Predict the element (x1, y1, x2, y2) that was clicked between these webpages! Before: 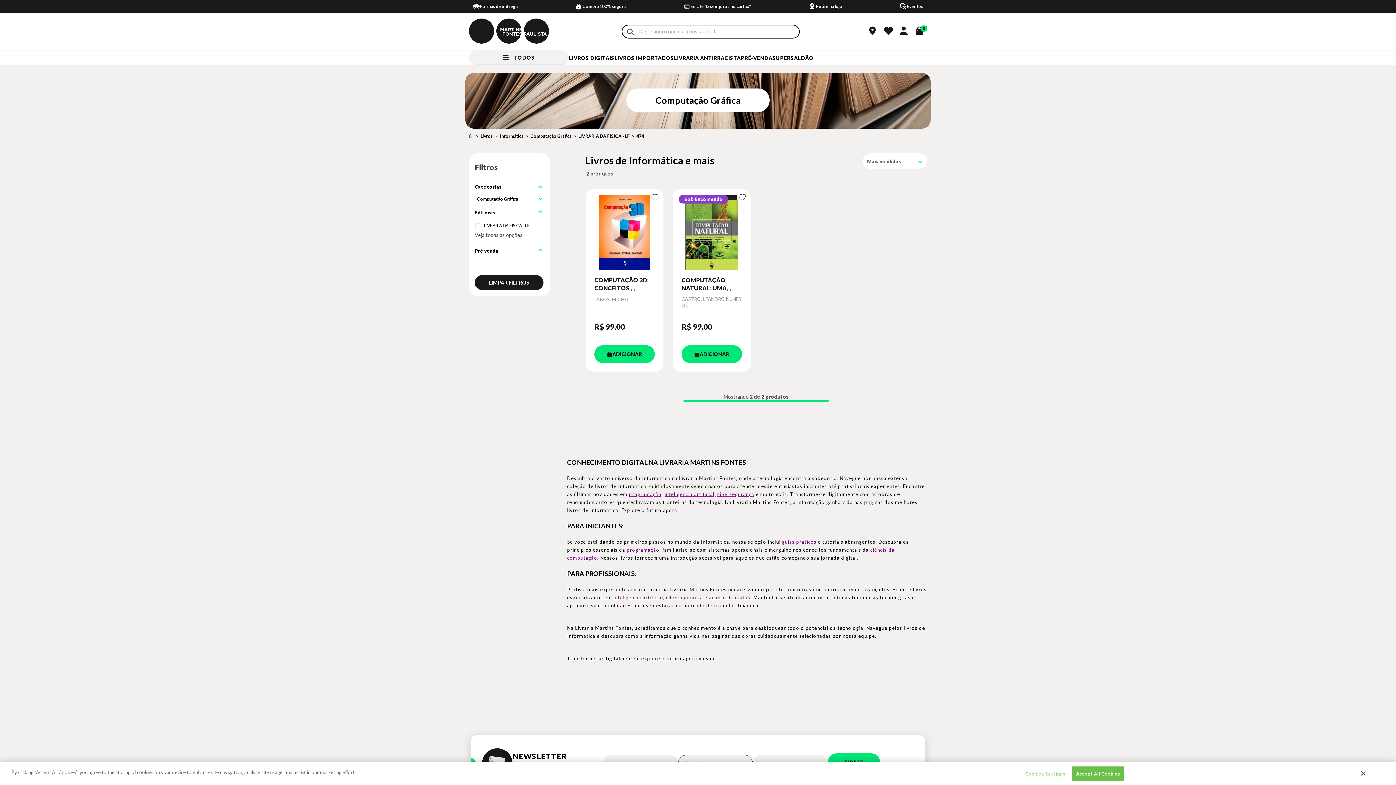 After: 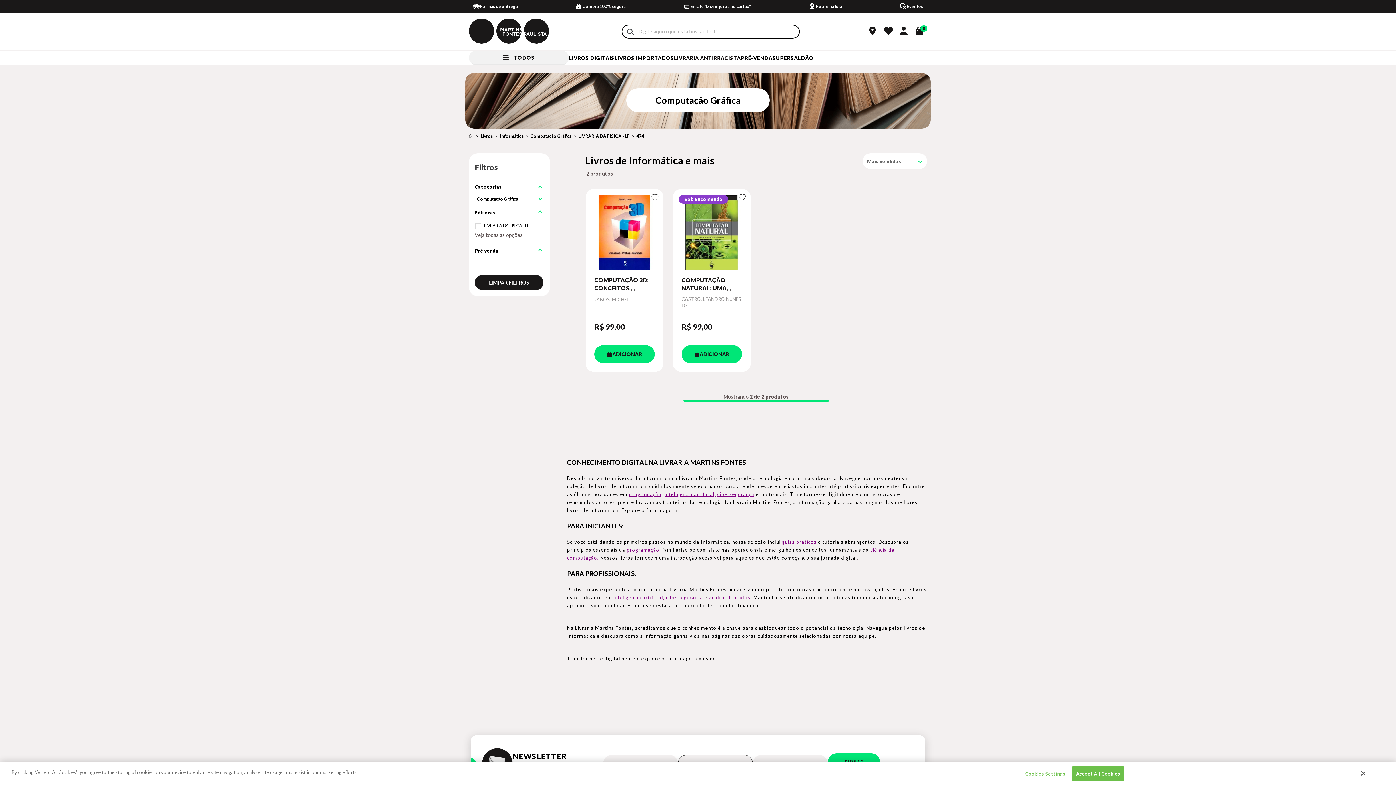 Action: label: LIVRARIA ANTIRRACISTA bbox: (674, 55, 740, 60)